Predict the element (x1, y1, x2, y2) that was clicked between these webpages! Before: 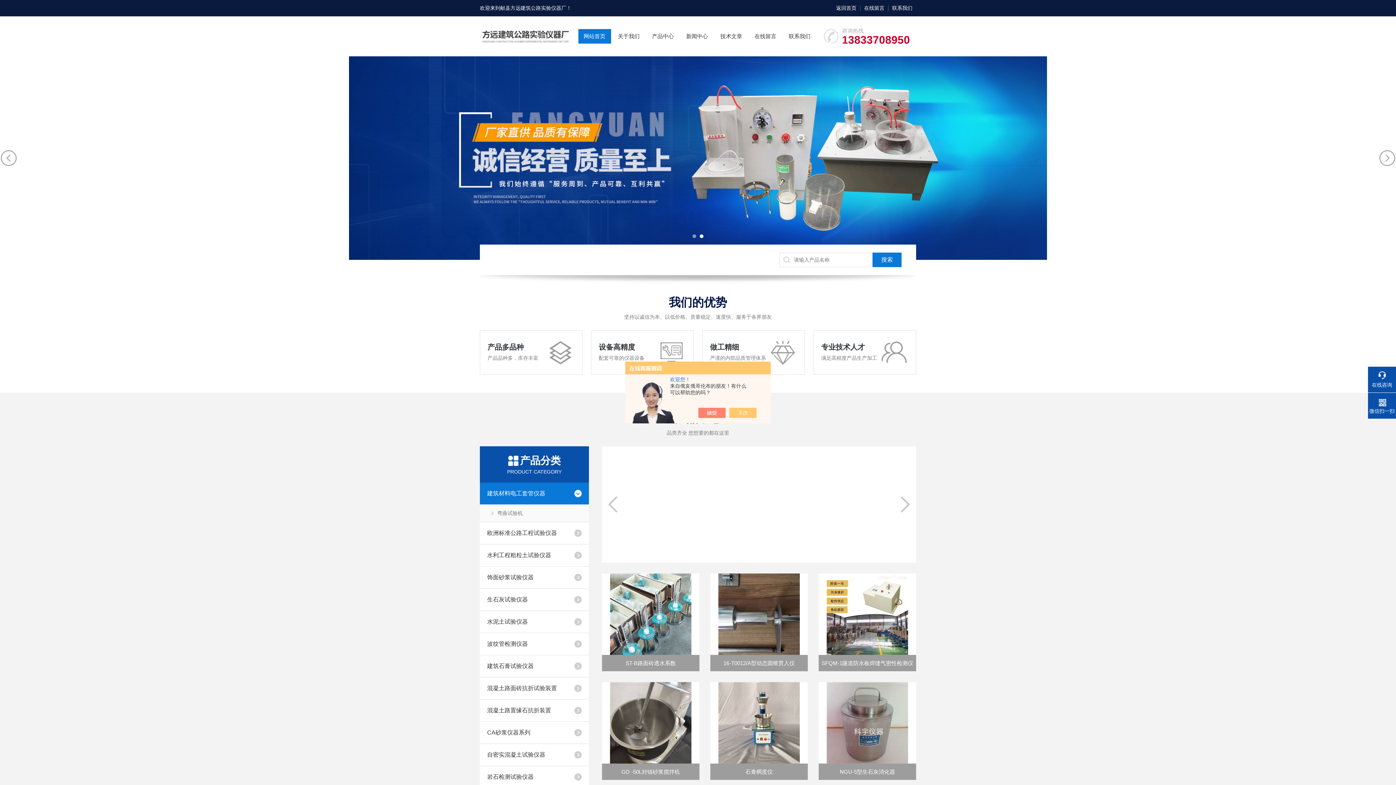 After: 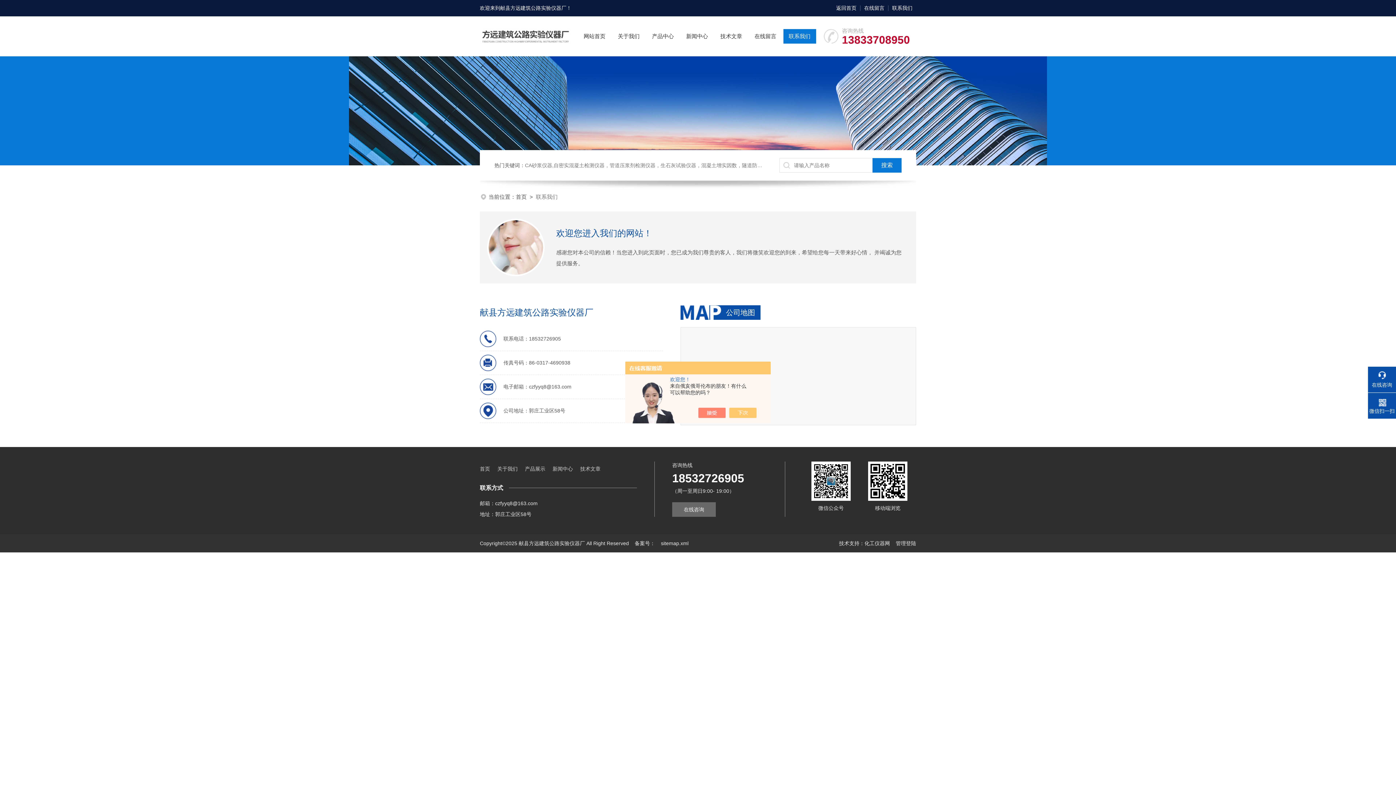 Action: bbox: (888, 0, 916, 16) label: 联系我们